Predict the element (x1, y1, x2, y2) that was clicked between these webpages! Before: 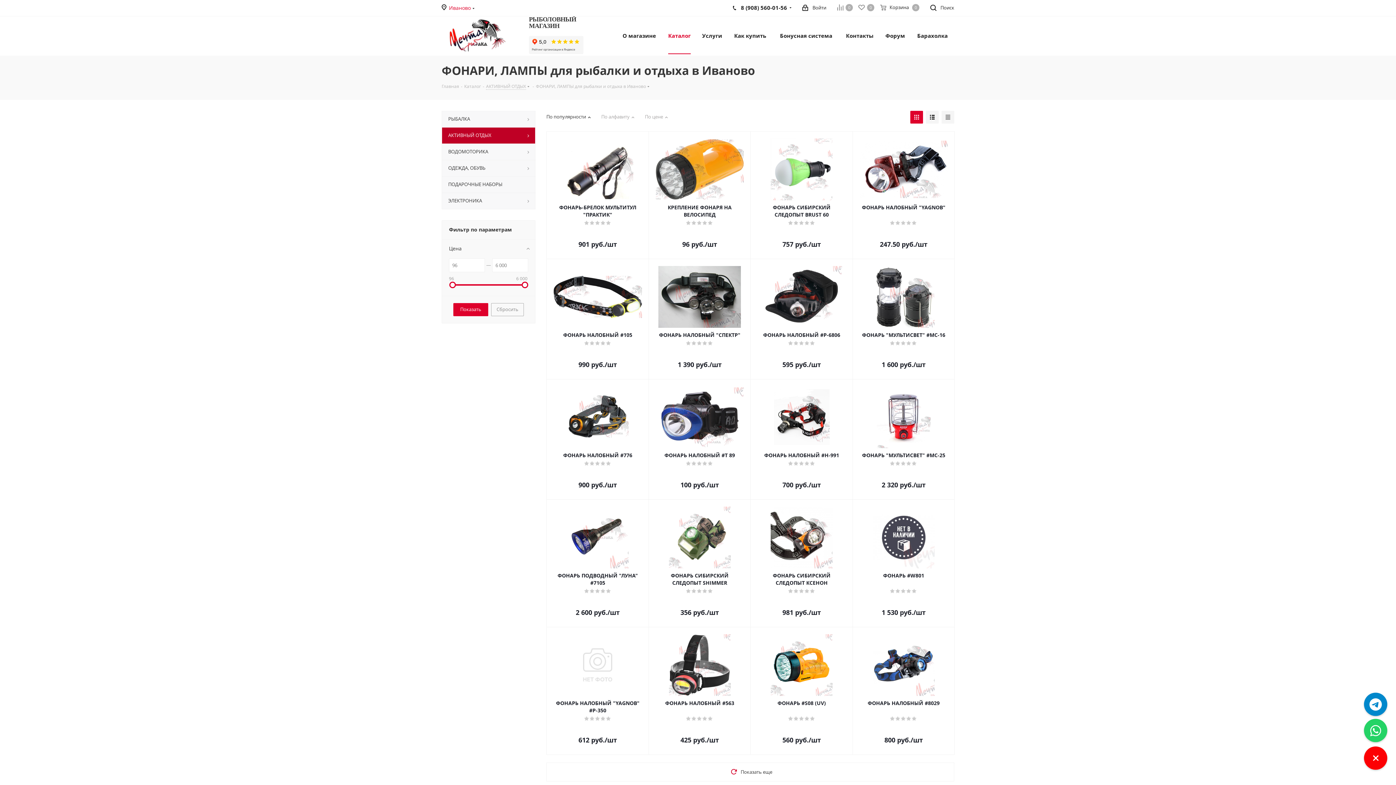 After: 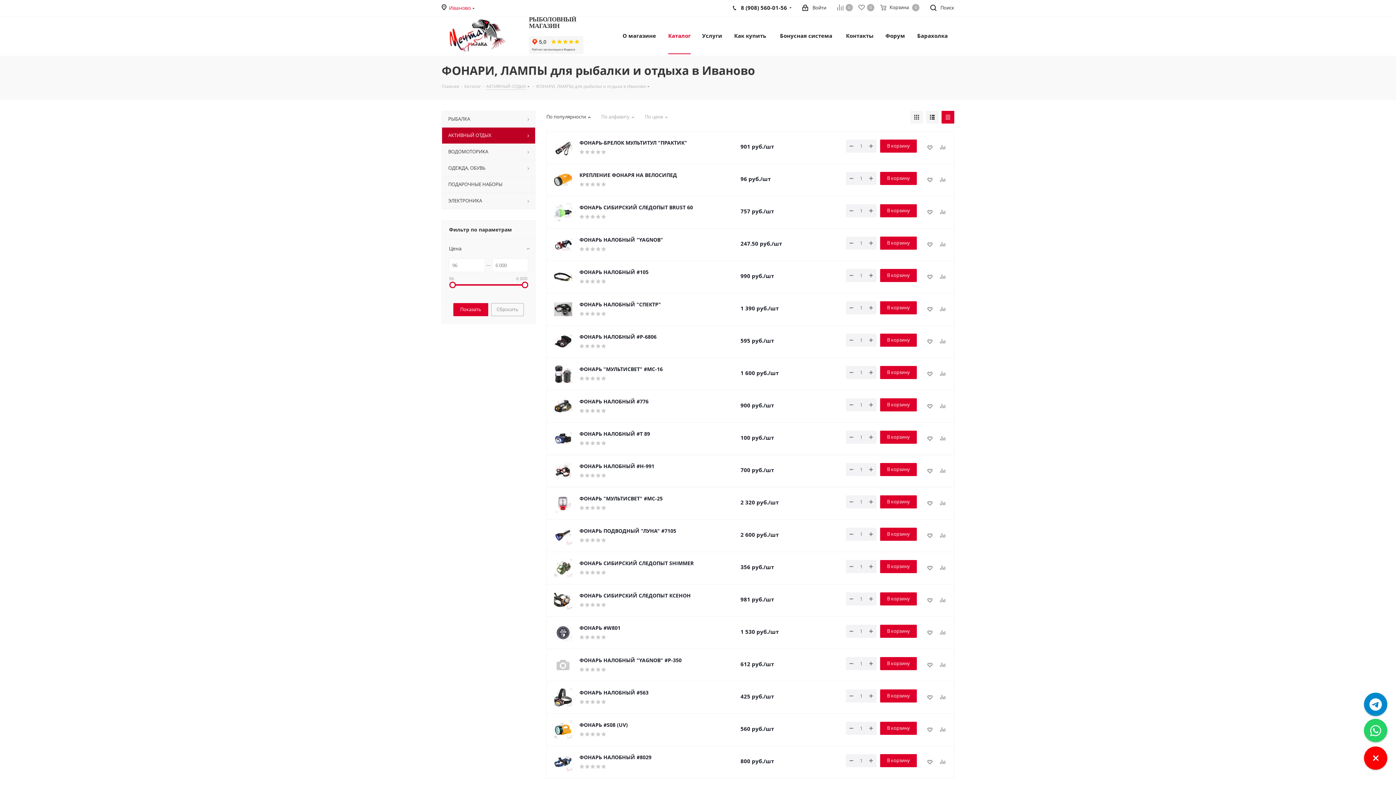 Action: bbox: (941, 110, 954, 123)